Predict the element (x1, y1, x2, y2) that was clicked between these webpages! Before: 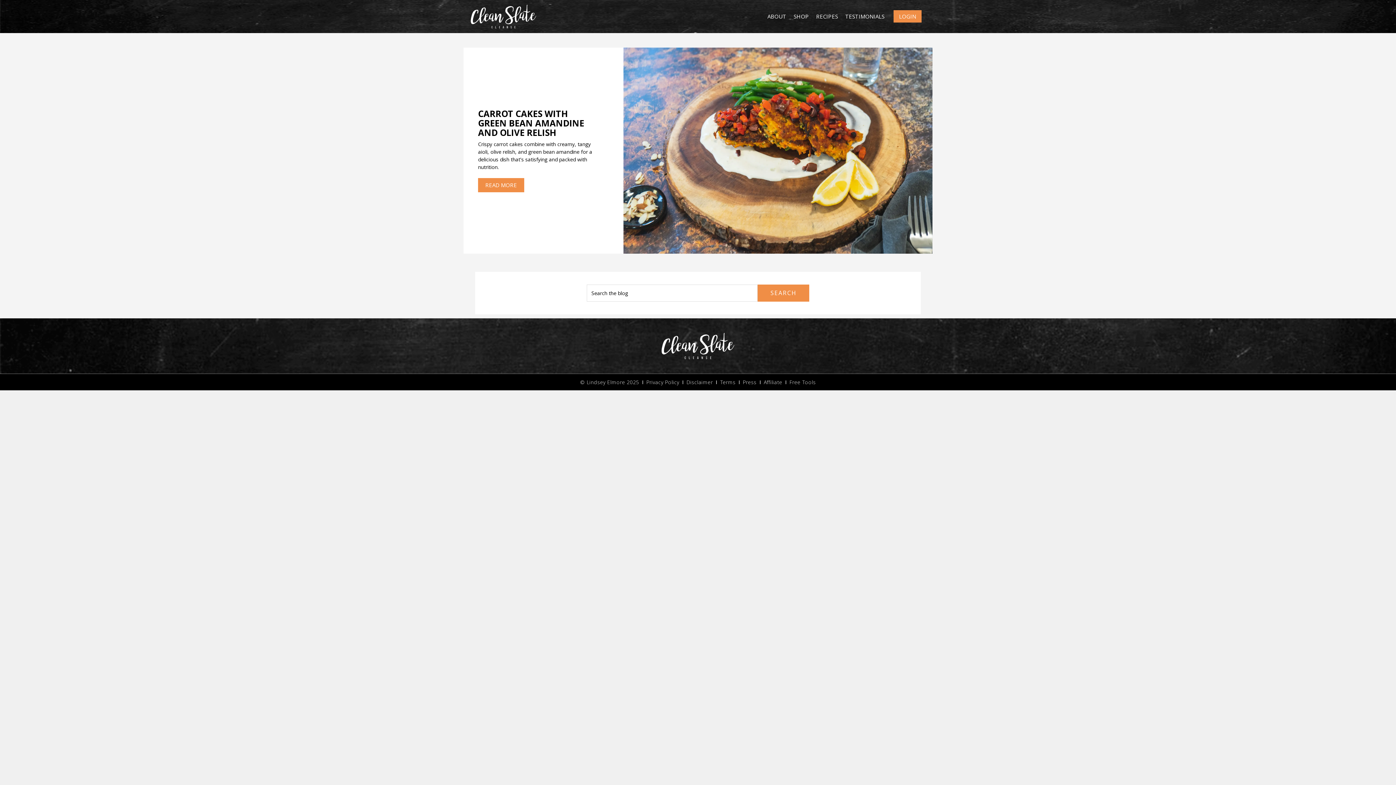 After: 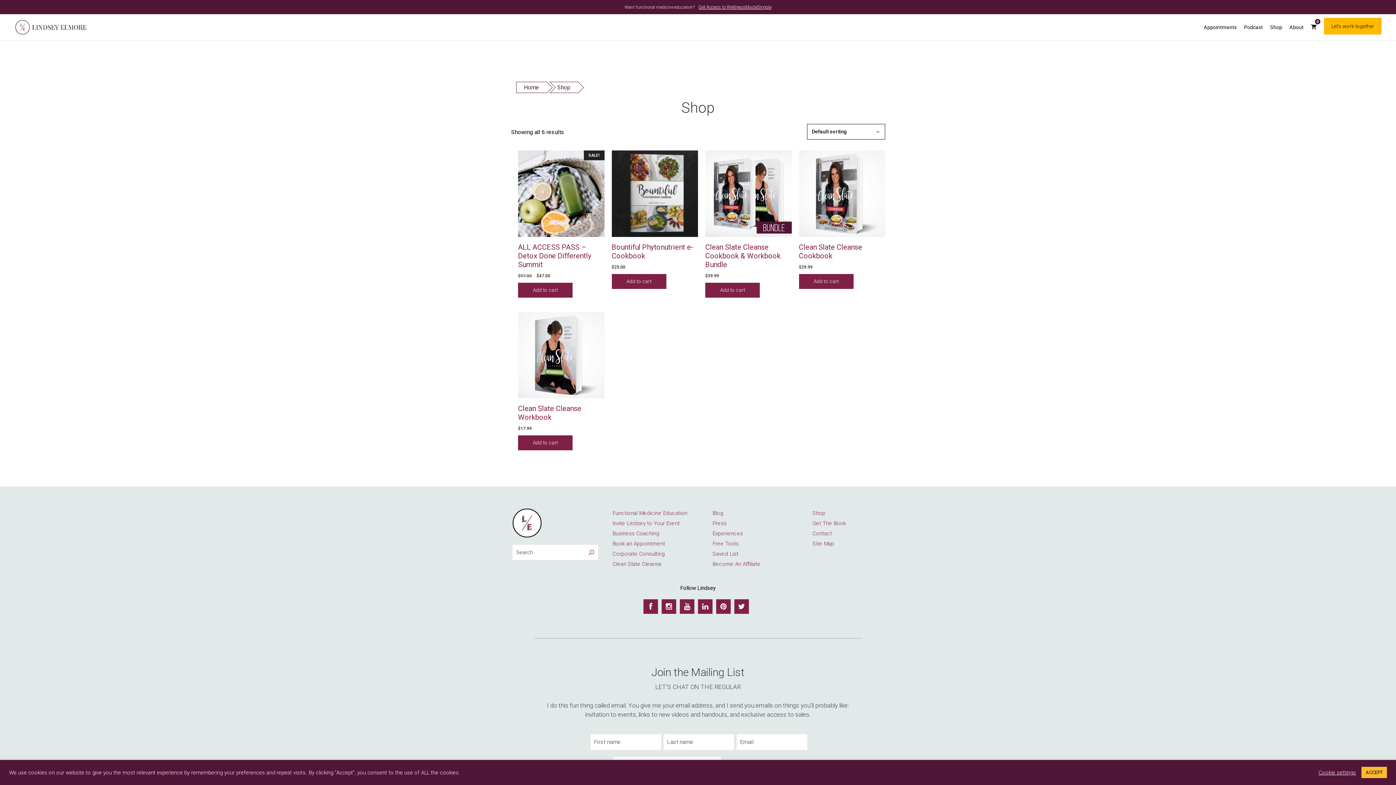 Action: bbox: (793, 9, 809, 23) label: SHOP